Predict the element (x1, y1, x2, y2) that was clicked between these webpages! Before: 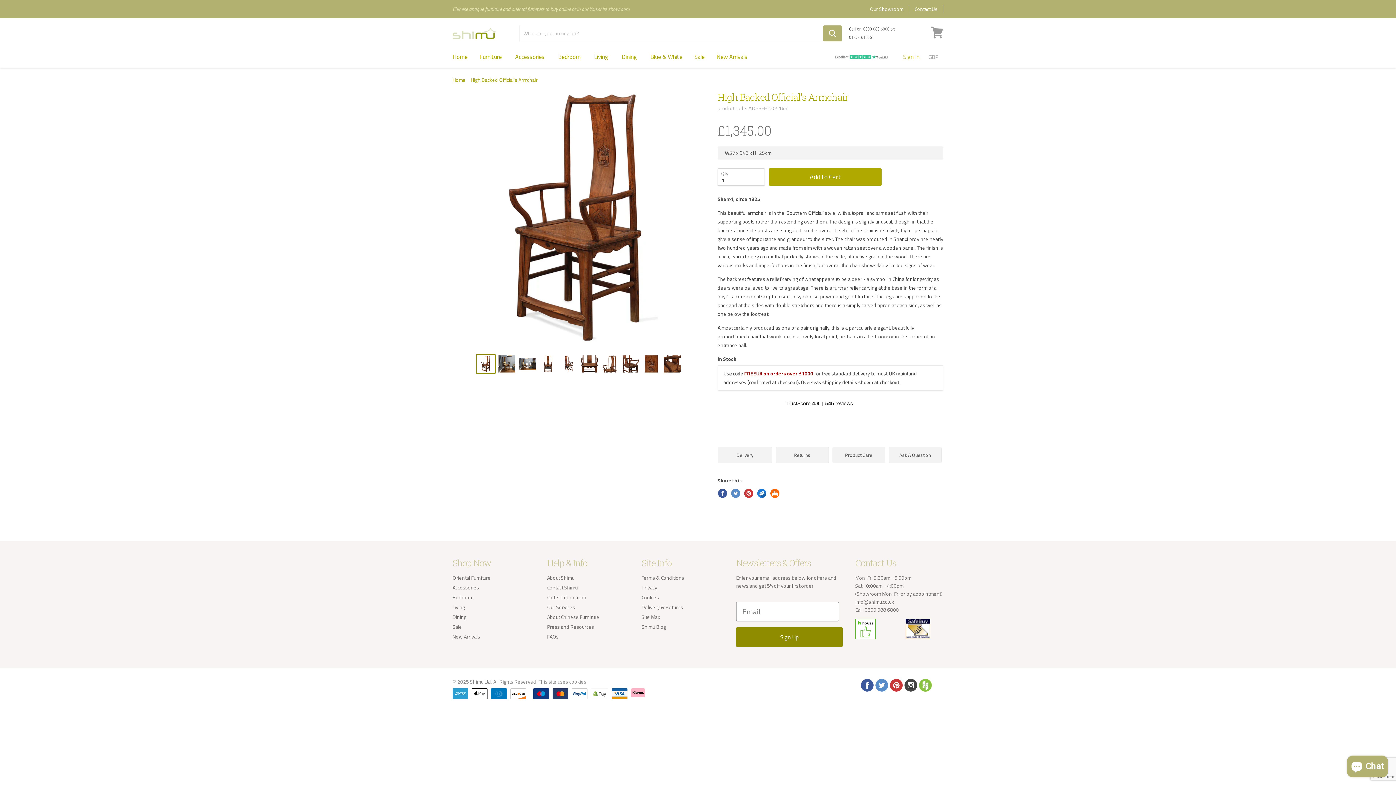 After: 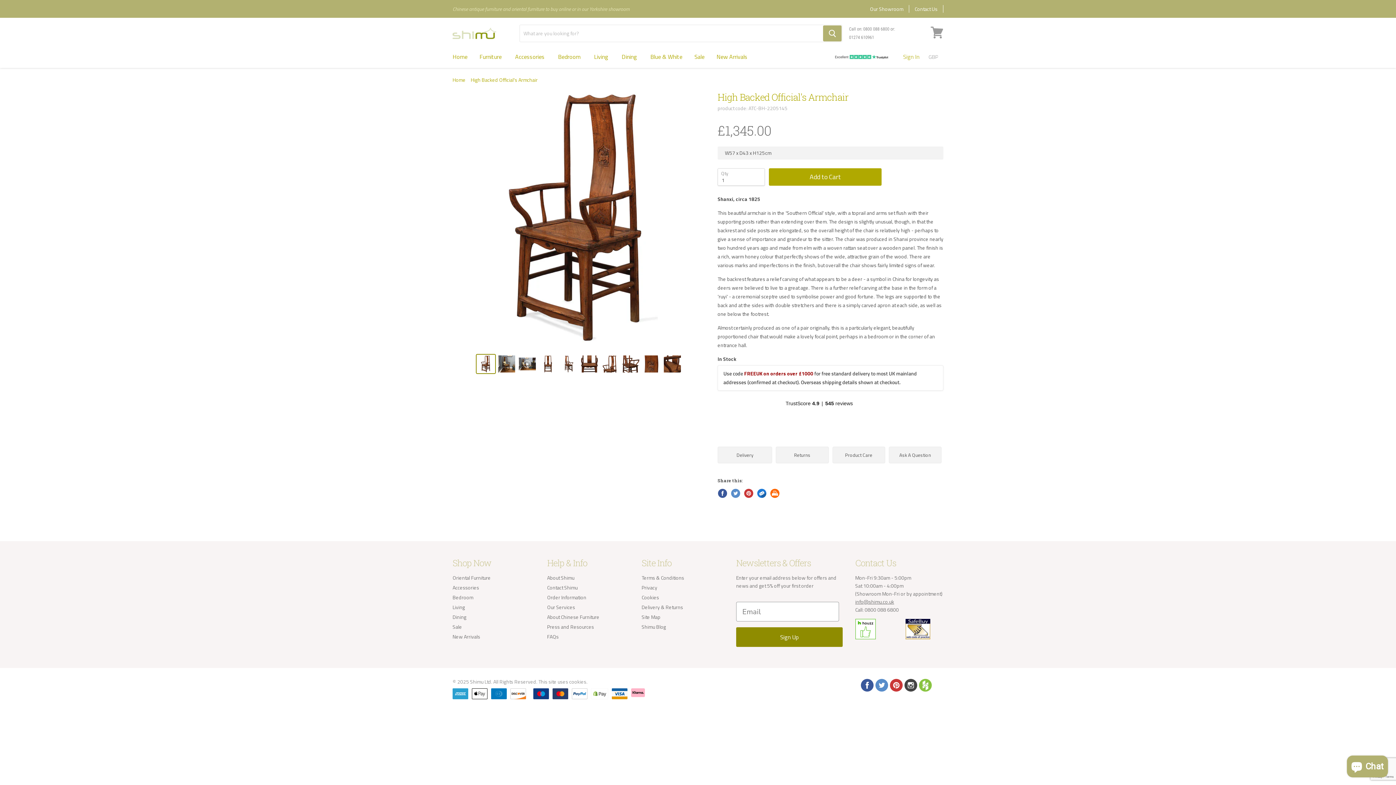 Action: bbox: (730, 488, 739, 497)